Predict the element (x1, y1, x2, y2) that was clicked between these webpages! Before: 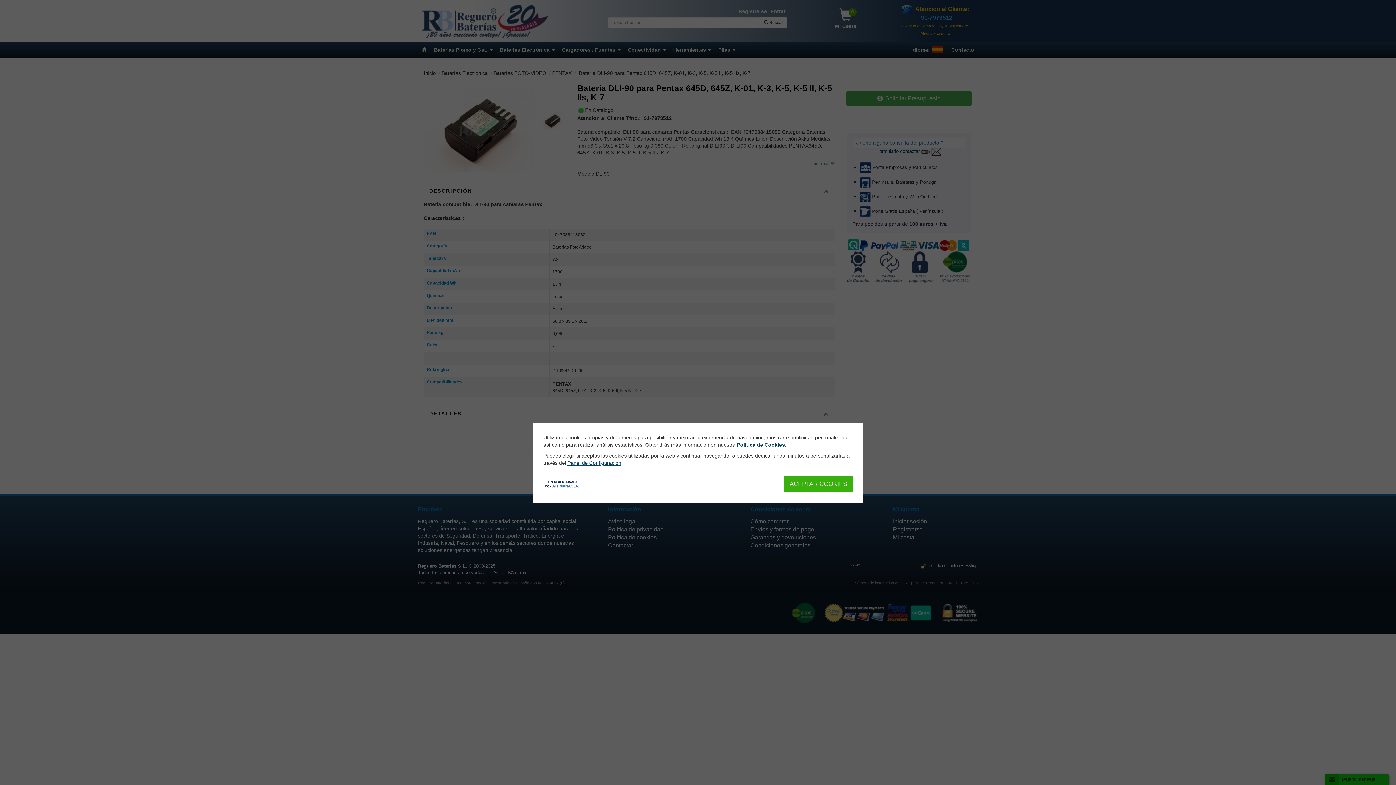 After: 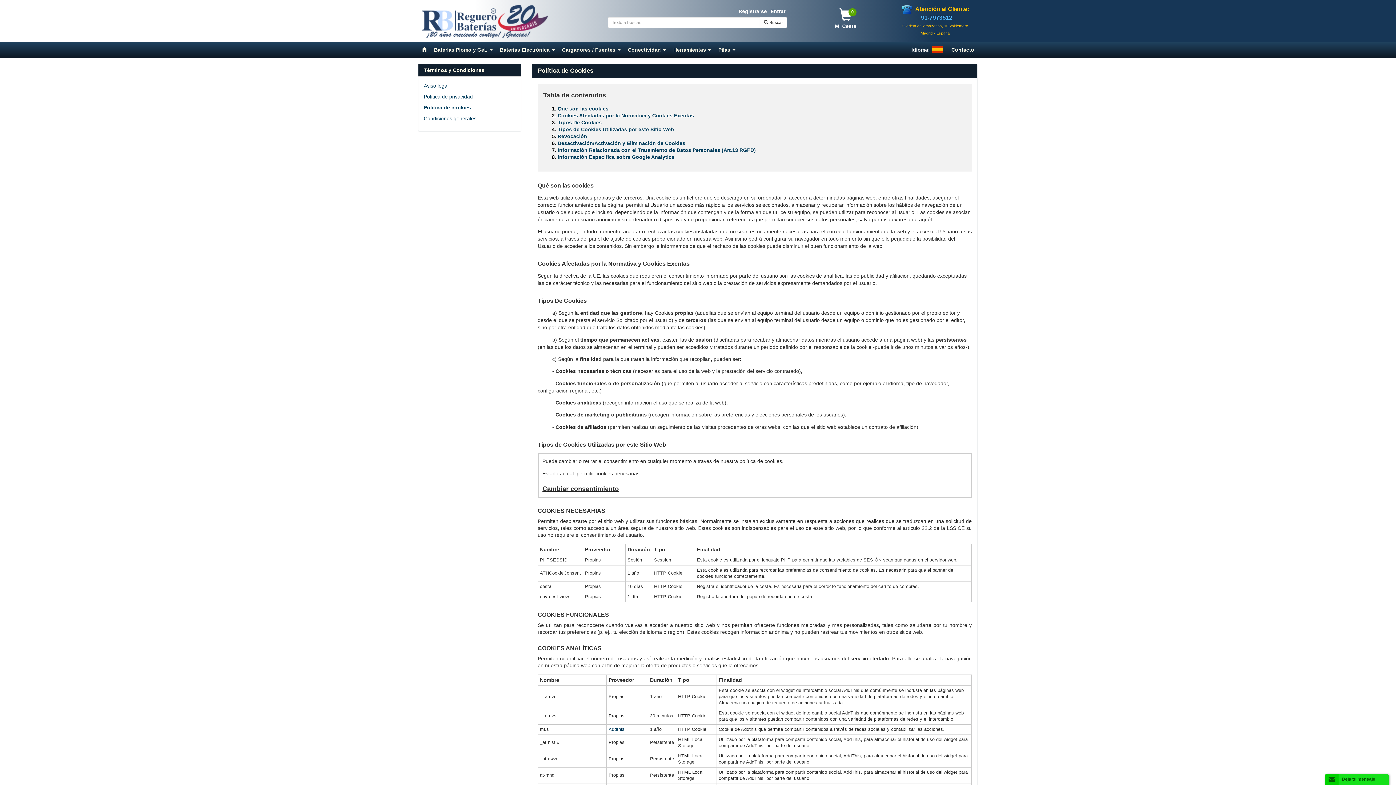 Action: label: Política de Cookies bbox: (737, 442, 785, 448)